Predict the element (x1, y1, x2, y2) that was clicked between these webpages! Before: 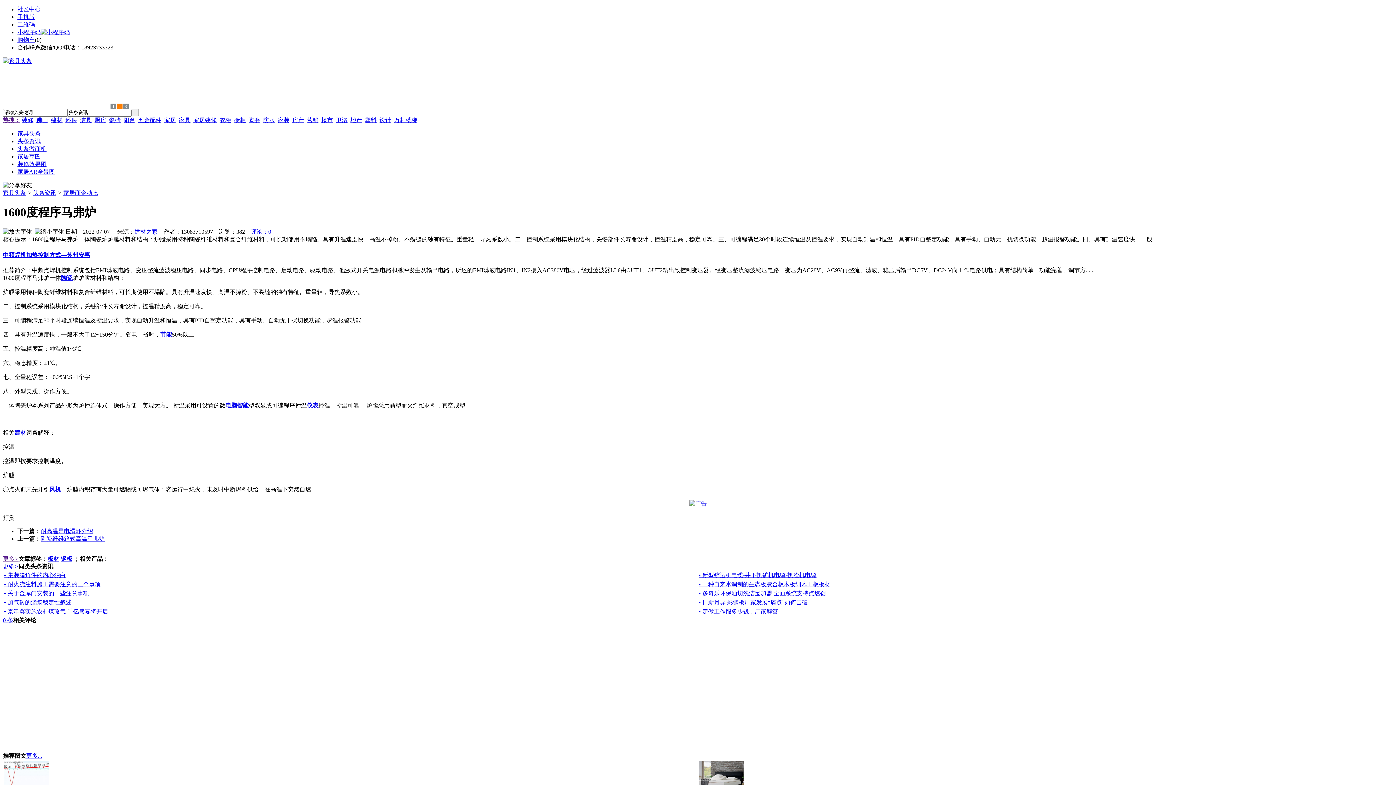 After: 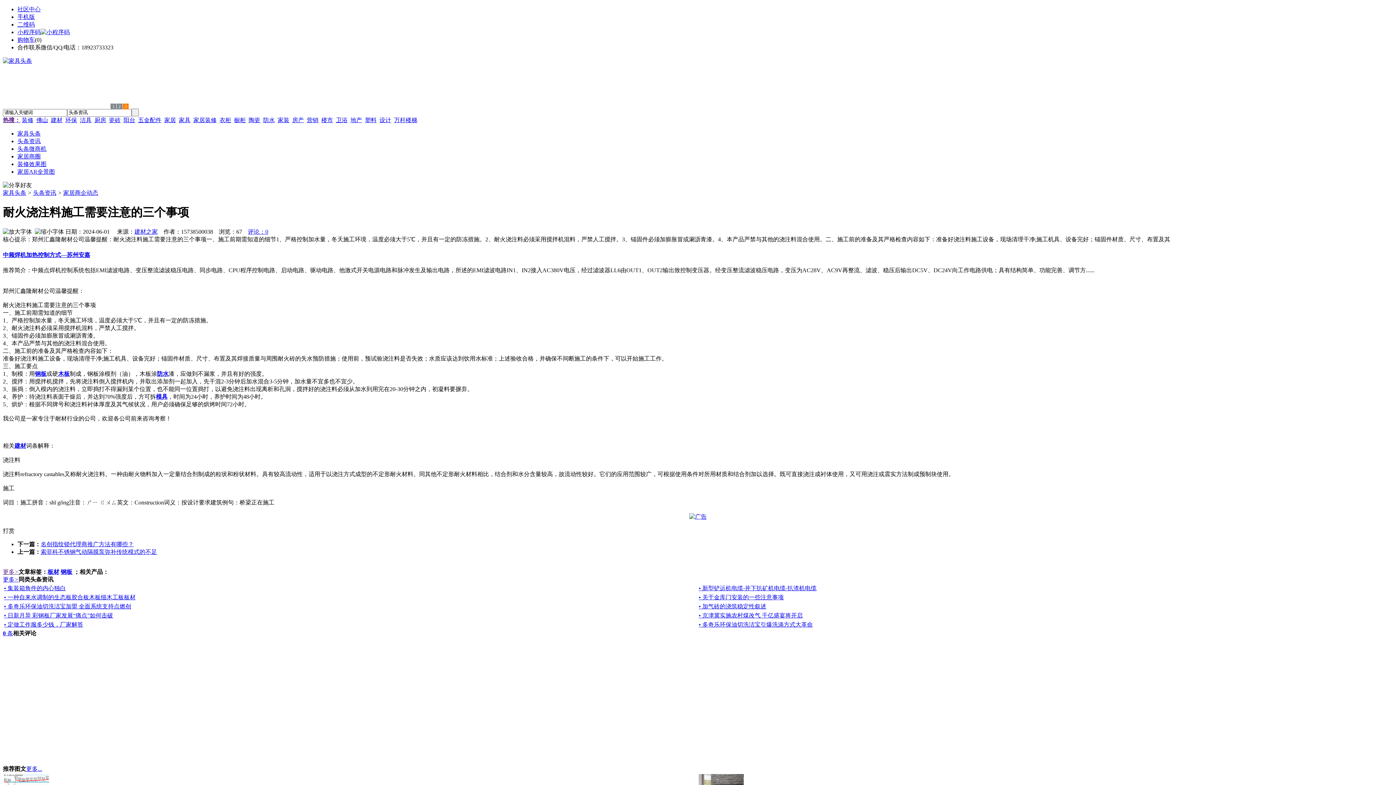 Action: label: • 耐火浇注料施工需要注意的三个事项 bbox: (4, 581, 100, 587)